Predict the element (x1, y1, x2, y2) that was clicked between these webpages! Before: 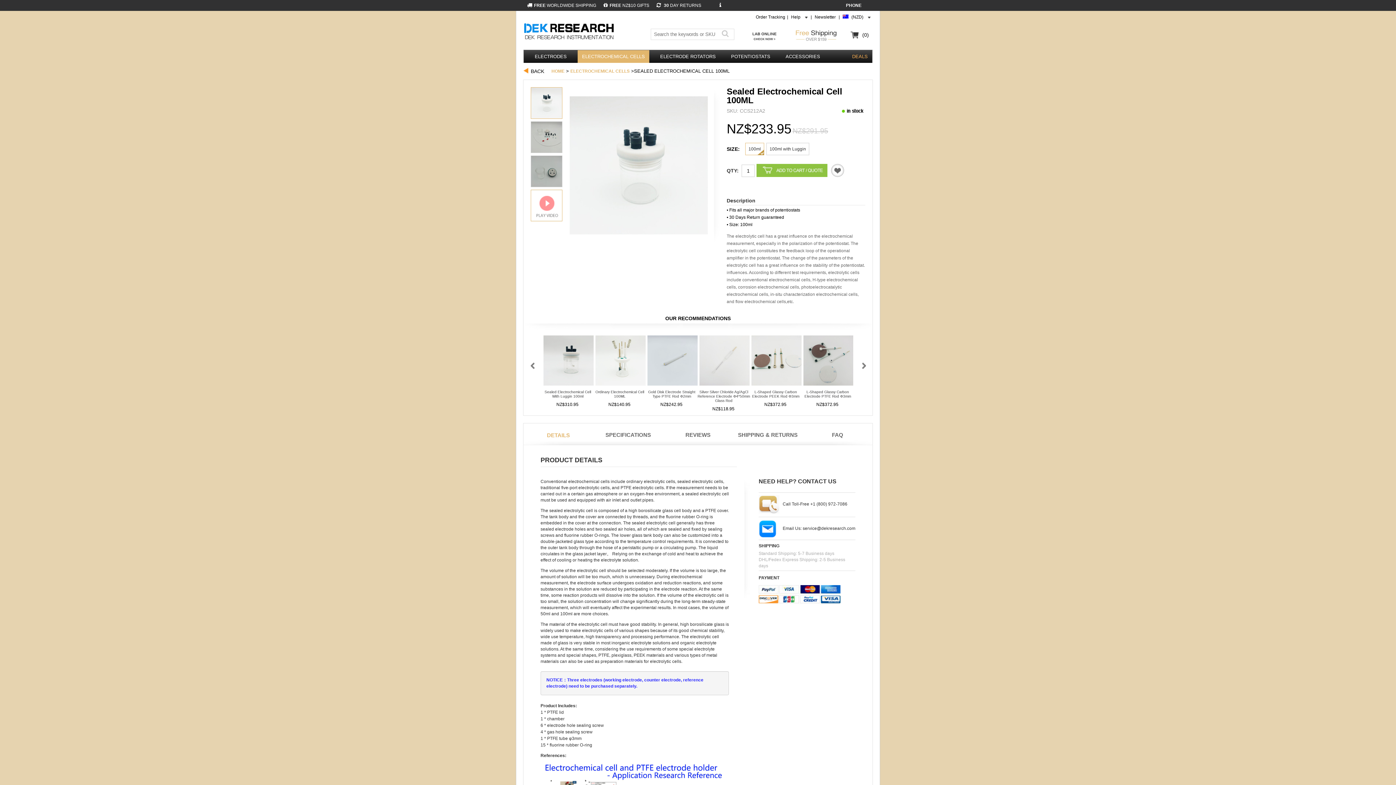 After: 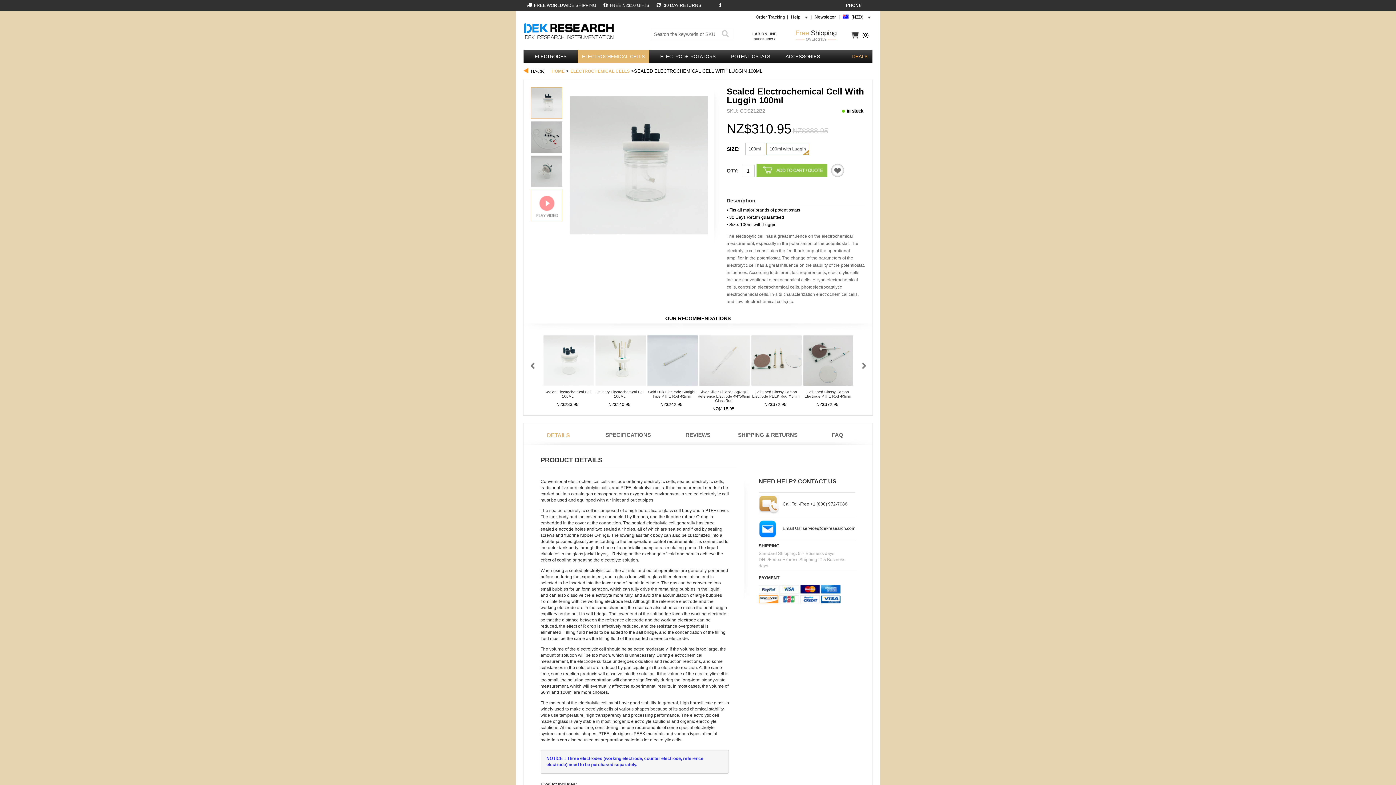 Action: bbox: (541, 390, 594, 398) label: Sealed Electrochemical Cell With Luggin 100ml